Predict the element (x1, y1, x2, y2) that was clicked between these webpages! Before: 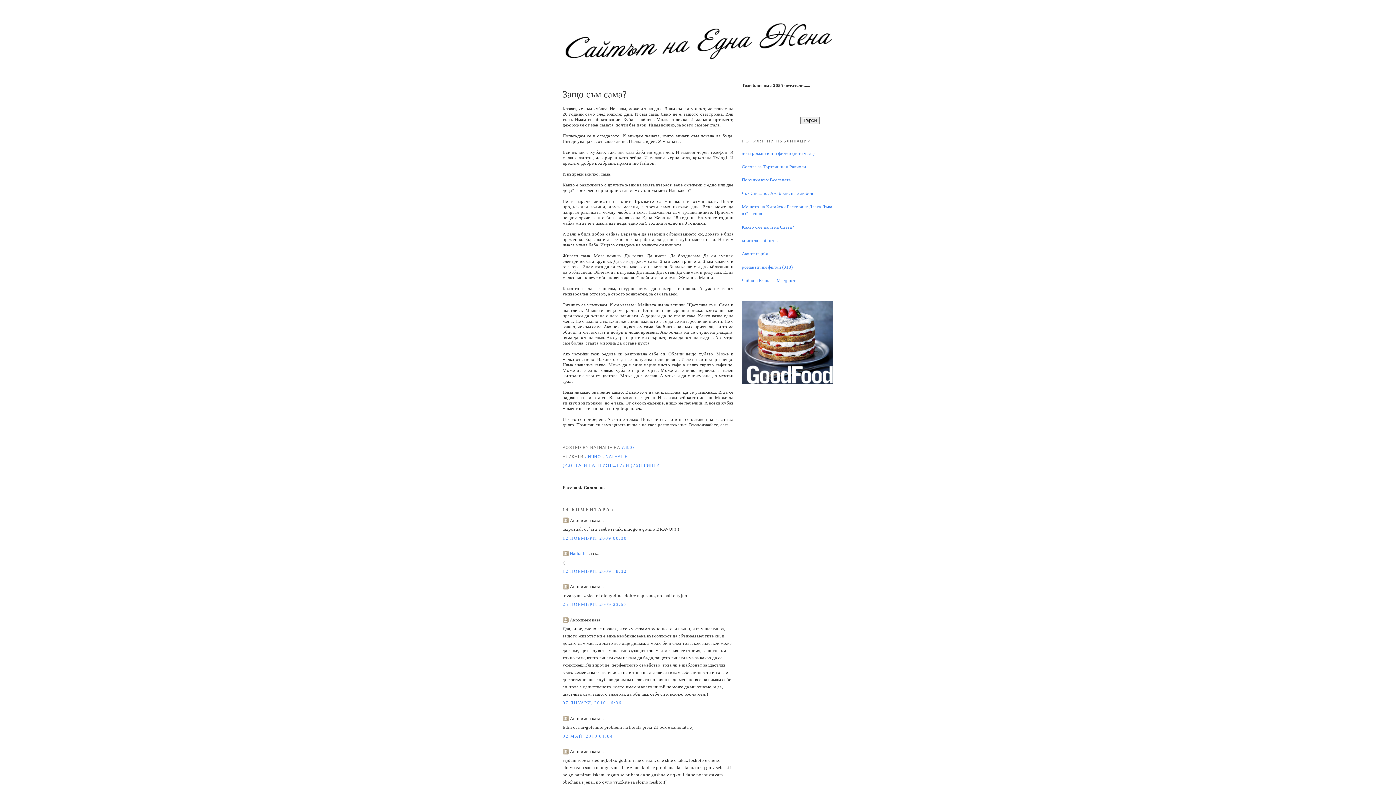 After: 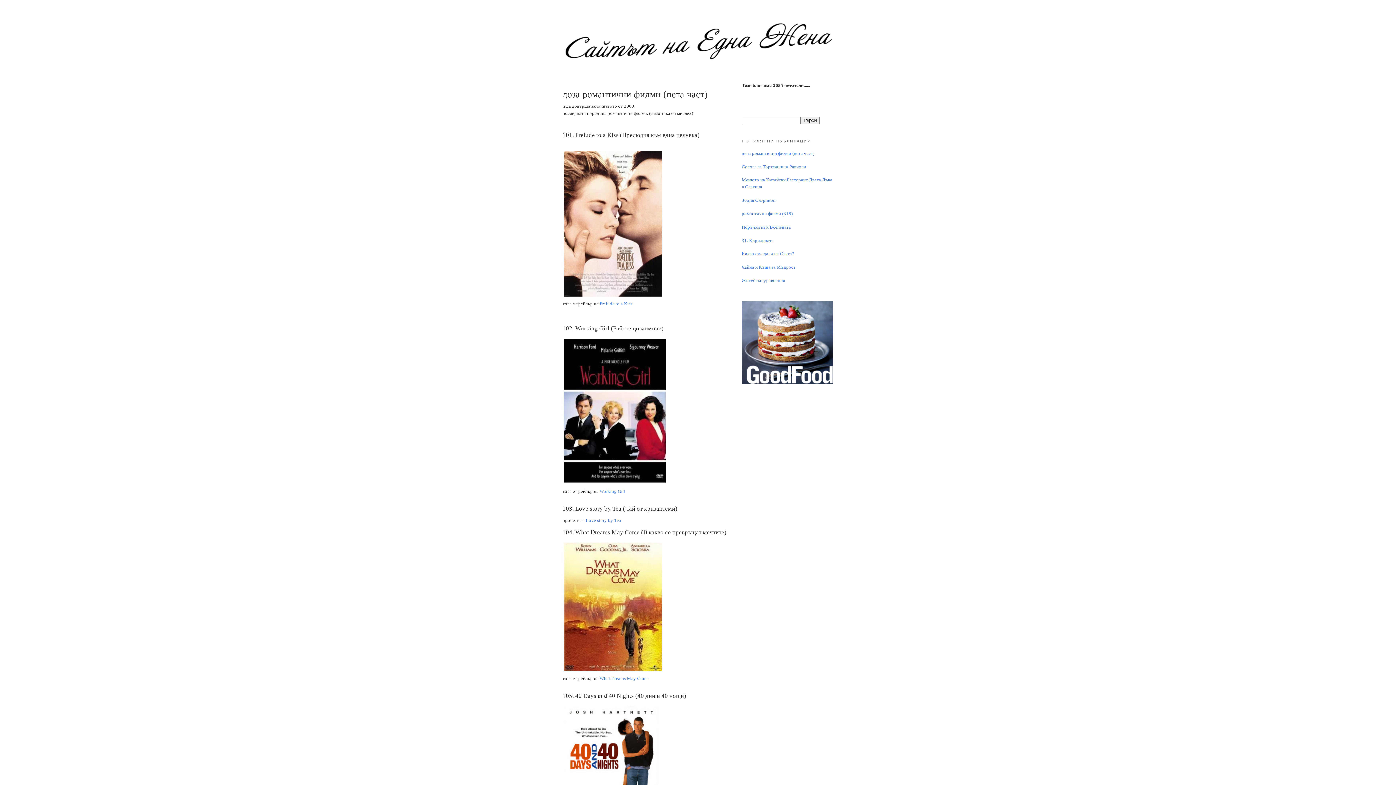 Action: bbox: (742, 150, 814, 155) label: доза романтични филми (пета част)